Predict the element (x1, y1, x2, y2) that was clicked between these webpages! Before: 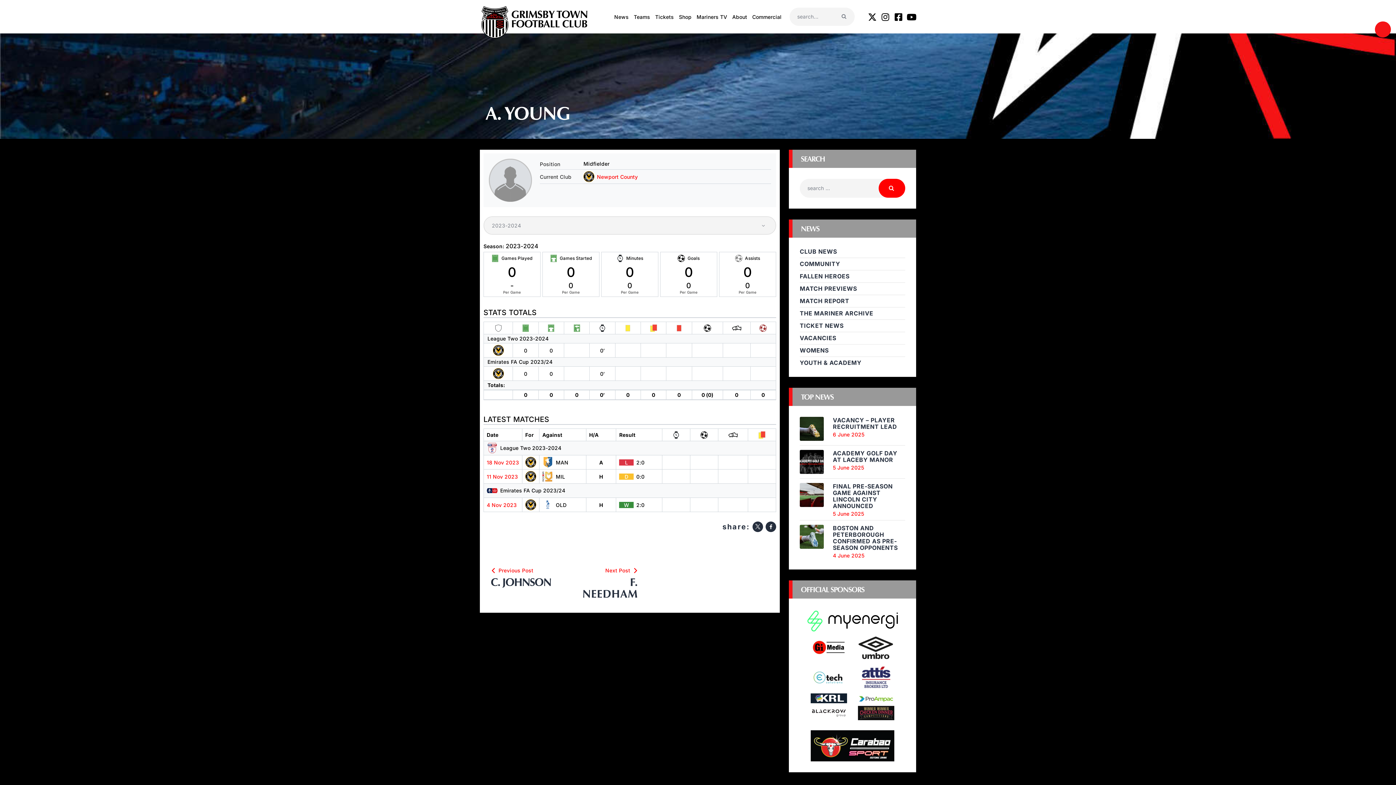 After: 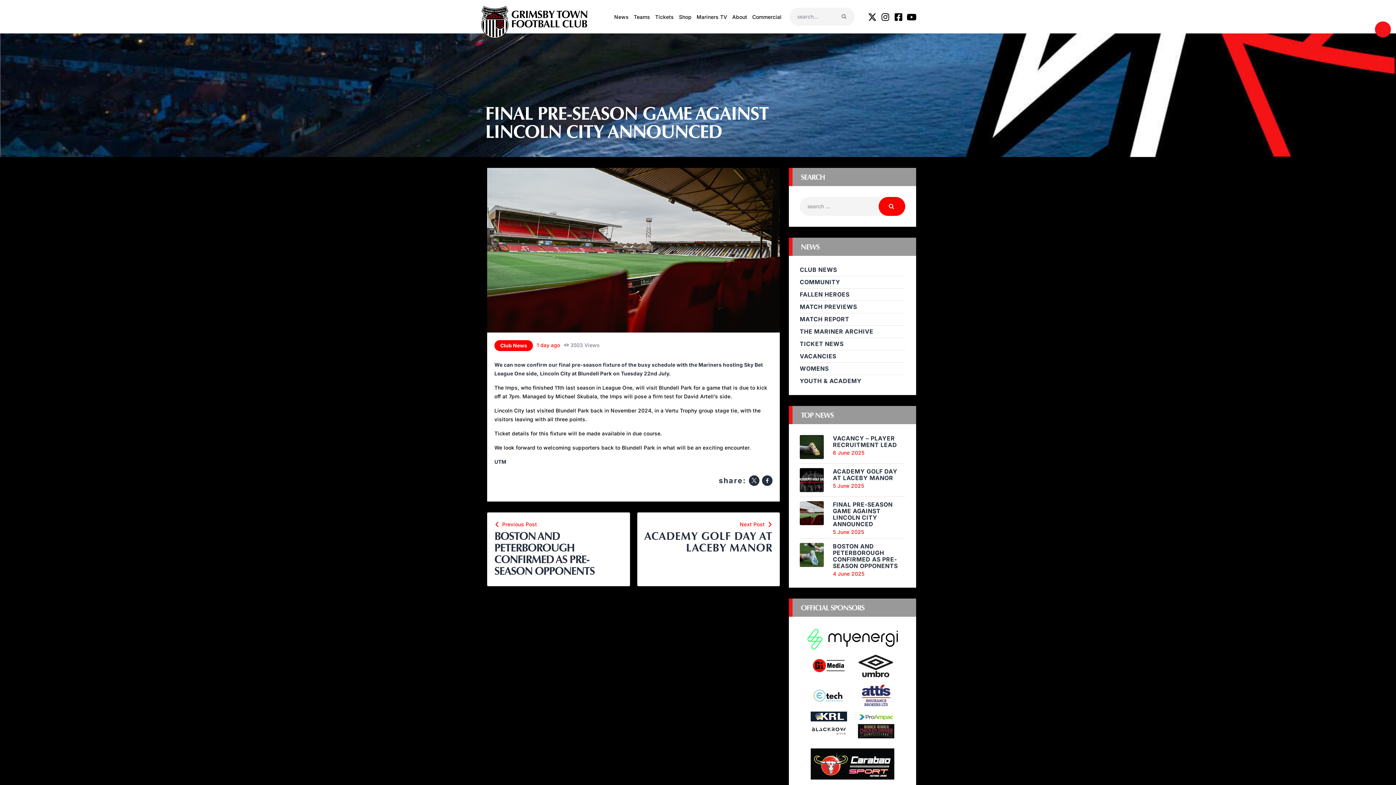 Action: bbox: (833, 510, 864, 517) label: 5 June 2025